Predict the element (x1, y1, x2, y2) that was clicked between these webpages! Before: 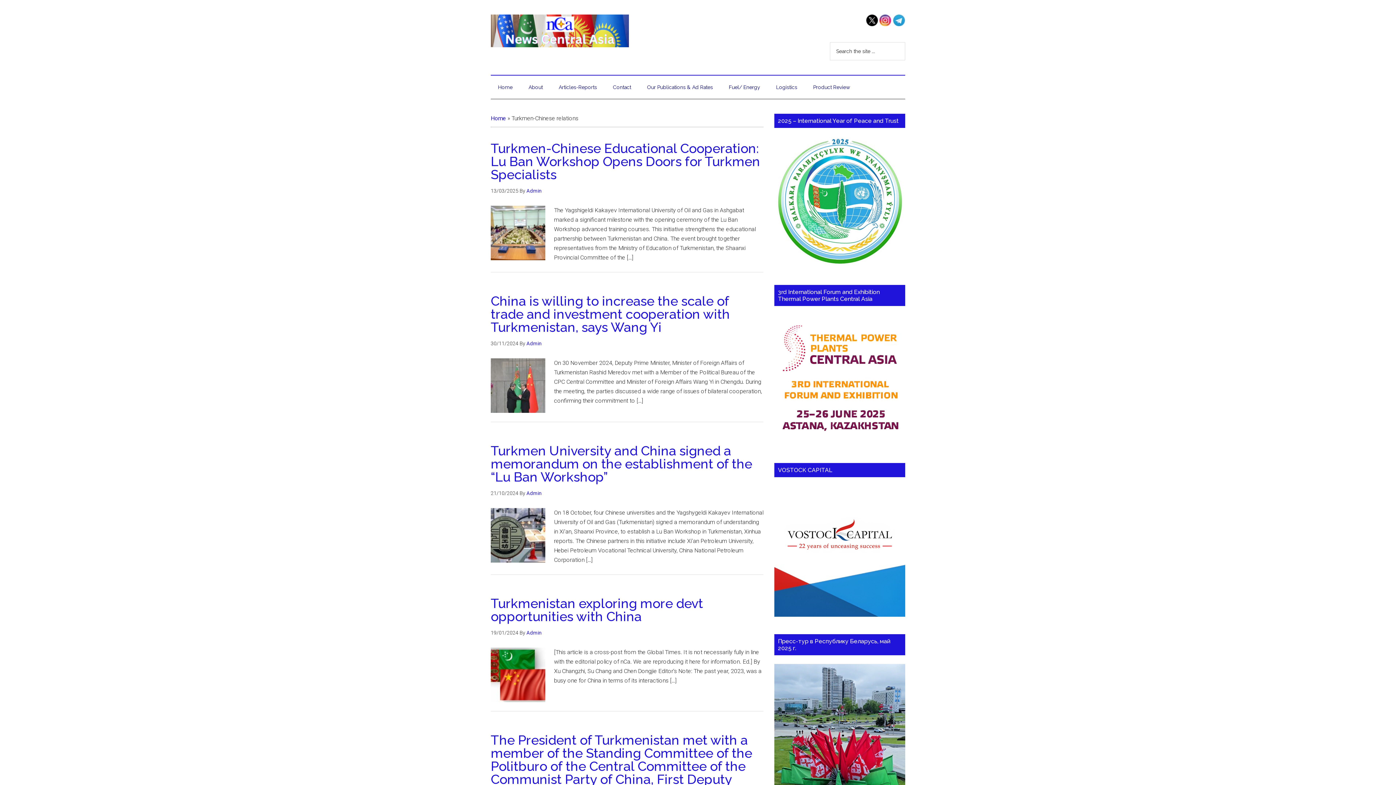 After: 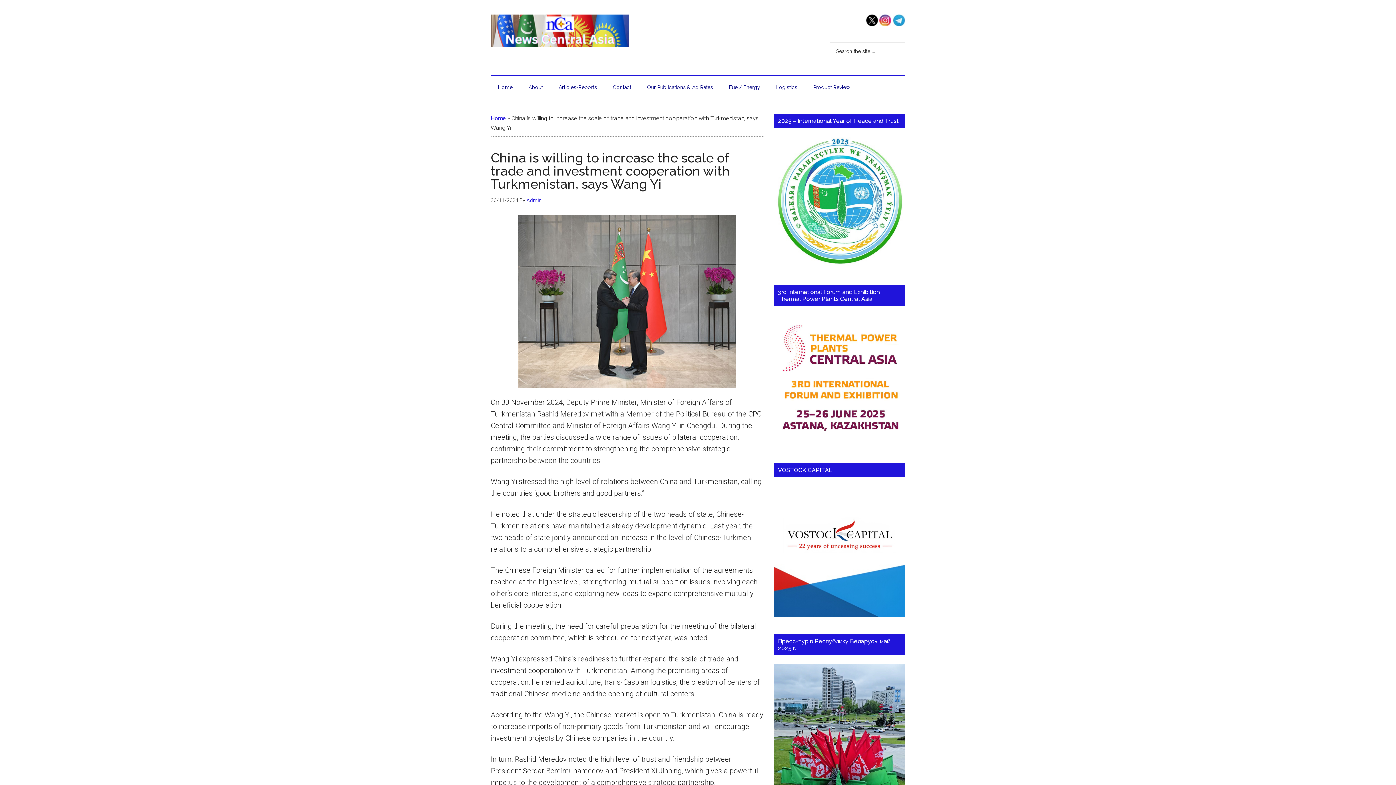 Action: label: China is willing to increase the scale of trade and investment cooperation with Turkmenistan, says Wang Yi bbox: (490, 293, 730, 334)